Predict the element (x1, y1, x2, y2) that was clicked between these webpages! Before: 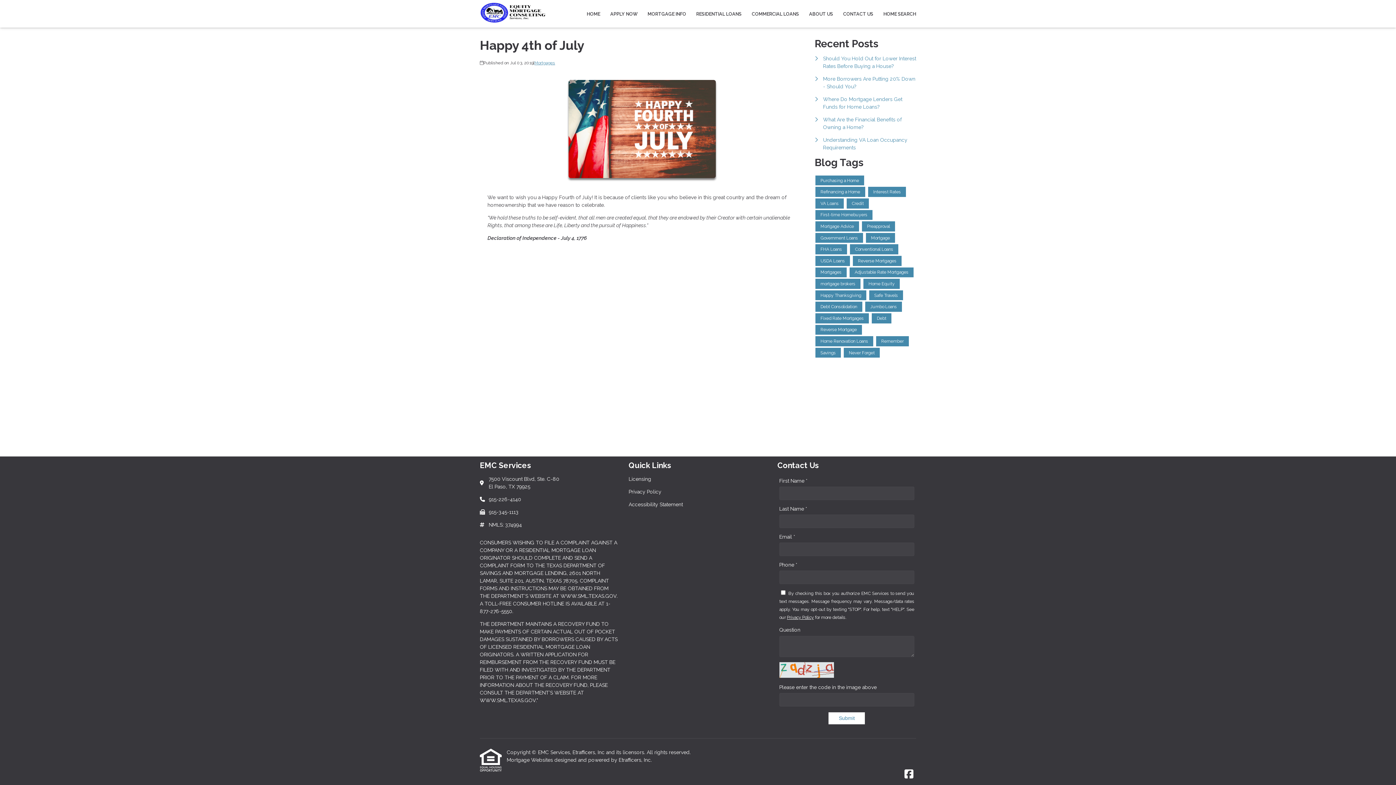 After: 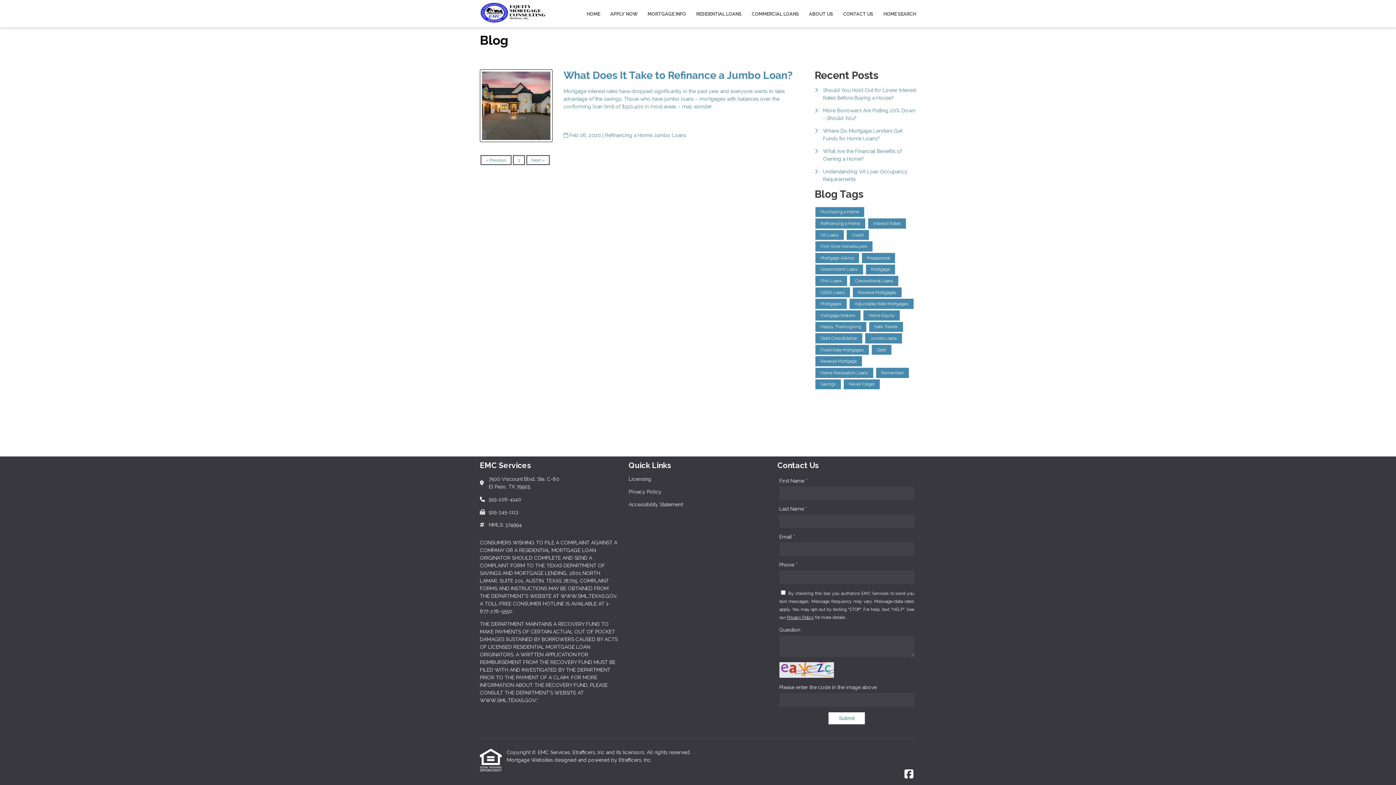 Action: label: Jumbo Loans bbox: (865, 301, 902, 311)